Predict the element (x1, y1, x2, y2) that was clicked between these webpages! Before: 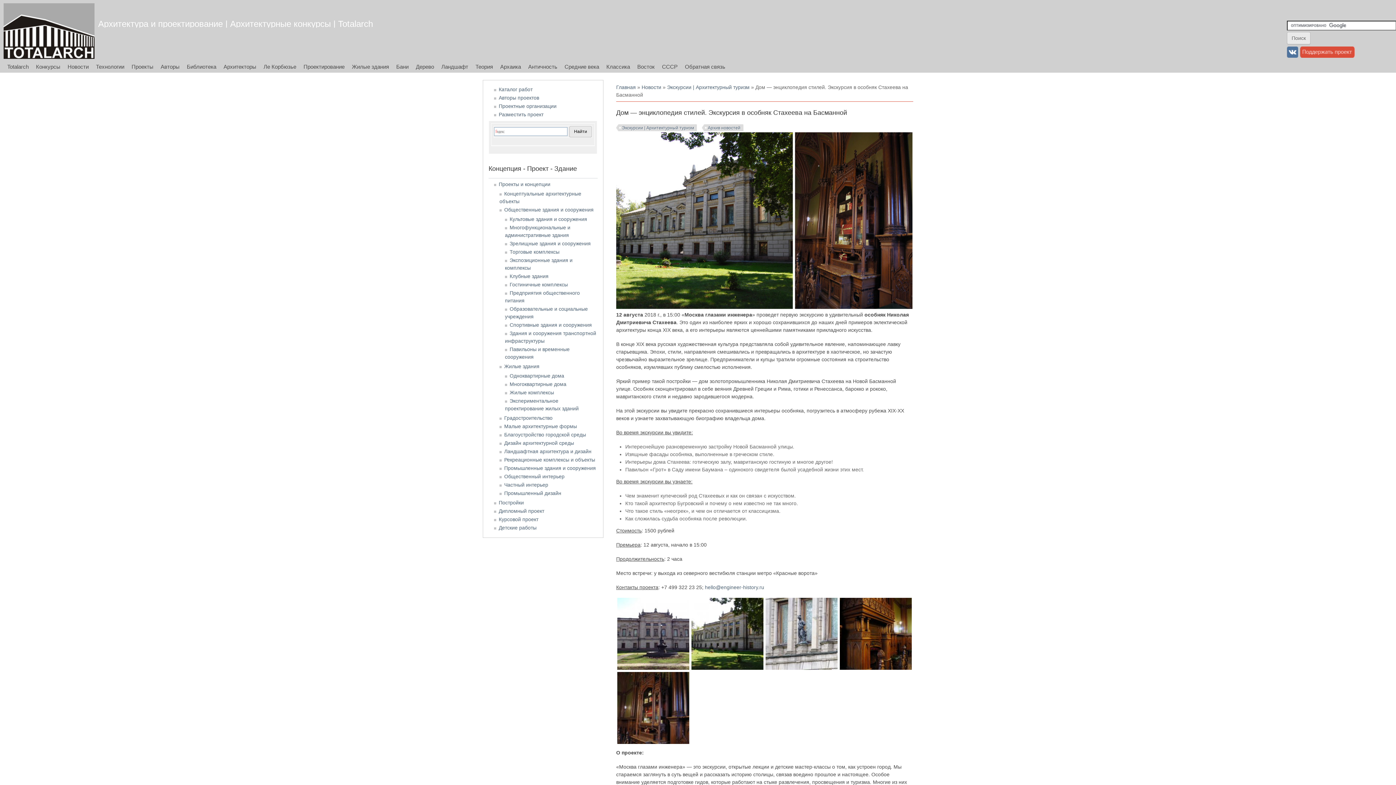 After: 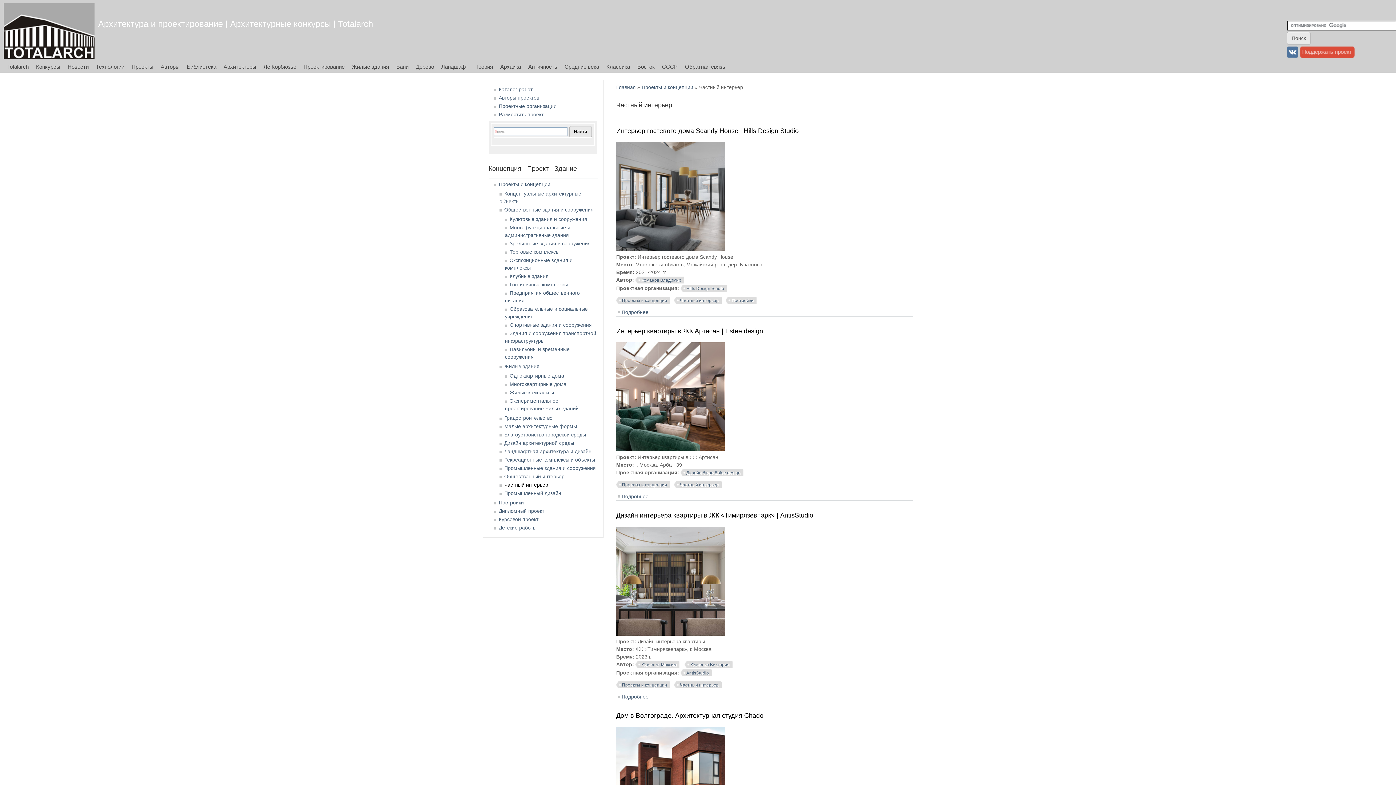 Action: bbox: (504, 482, 548, 487) label: Частный интерьер